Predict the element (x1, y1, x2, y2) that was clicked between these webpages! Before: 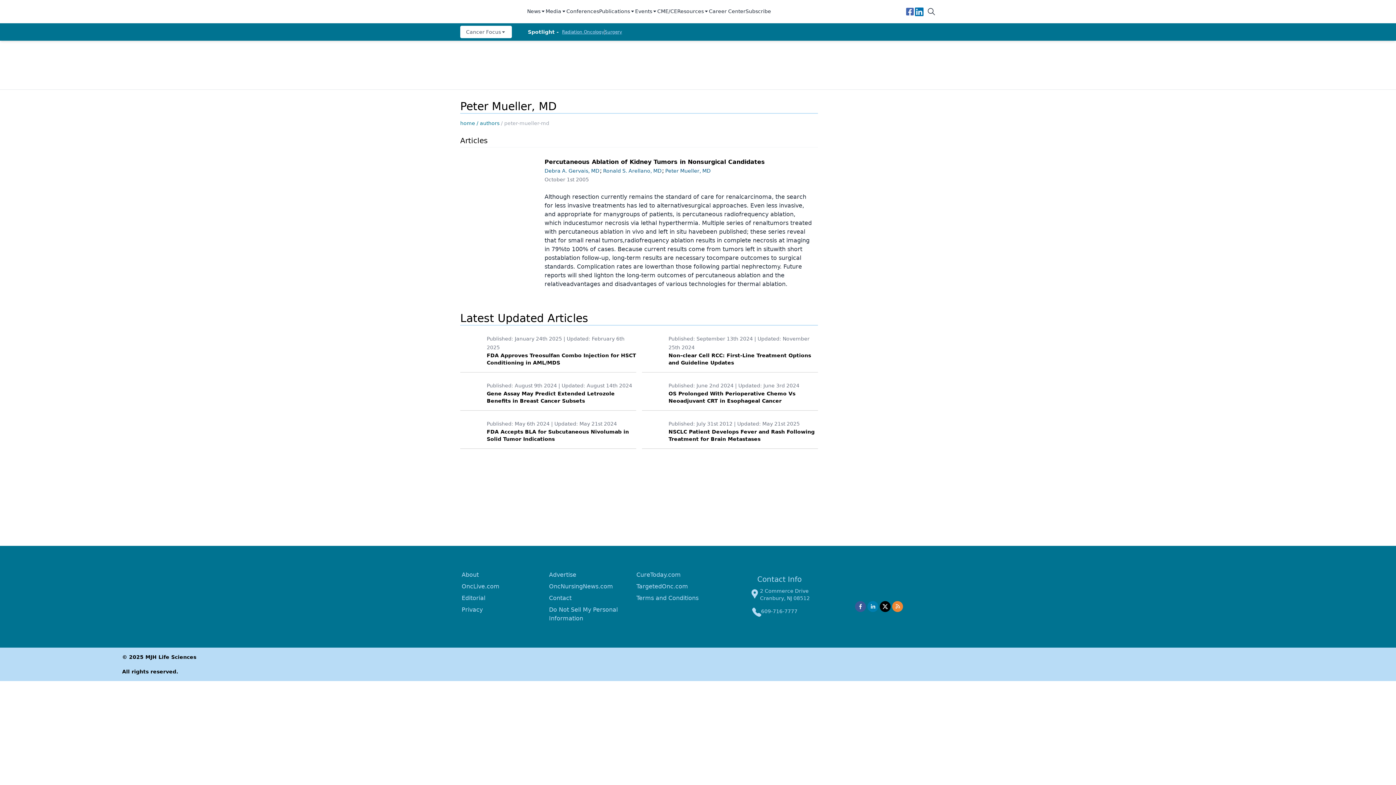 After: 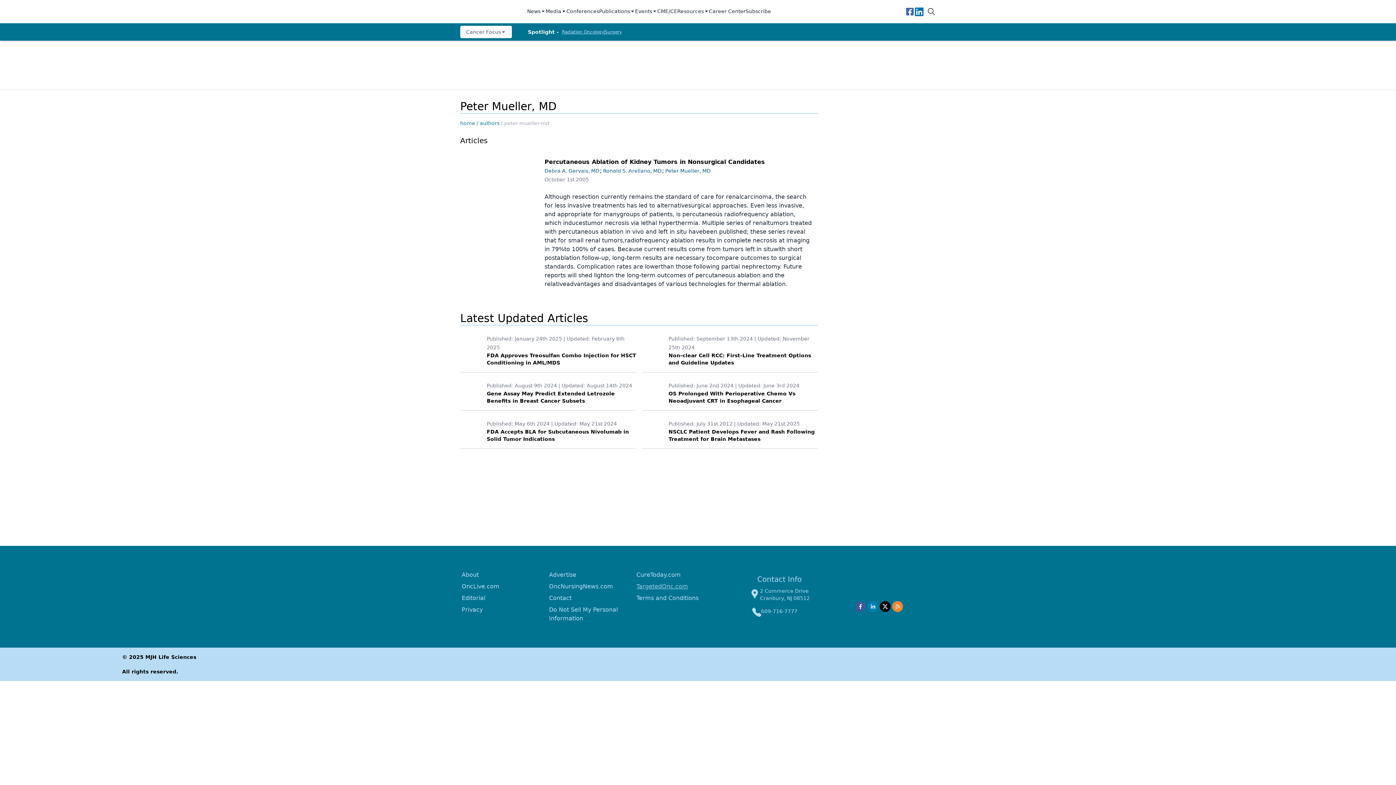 Action: label: TargetedOnc.com bbox: (636, 583, 688, 590)